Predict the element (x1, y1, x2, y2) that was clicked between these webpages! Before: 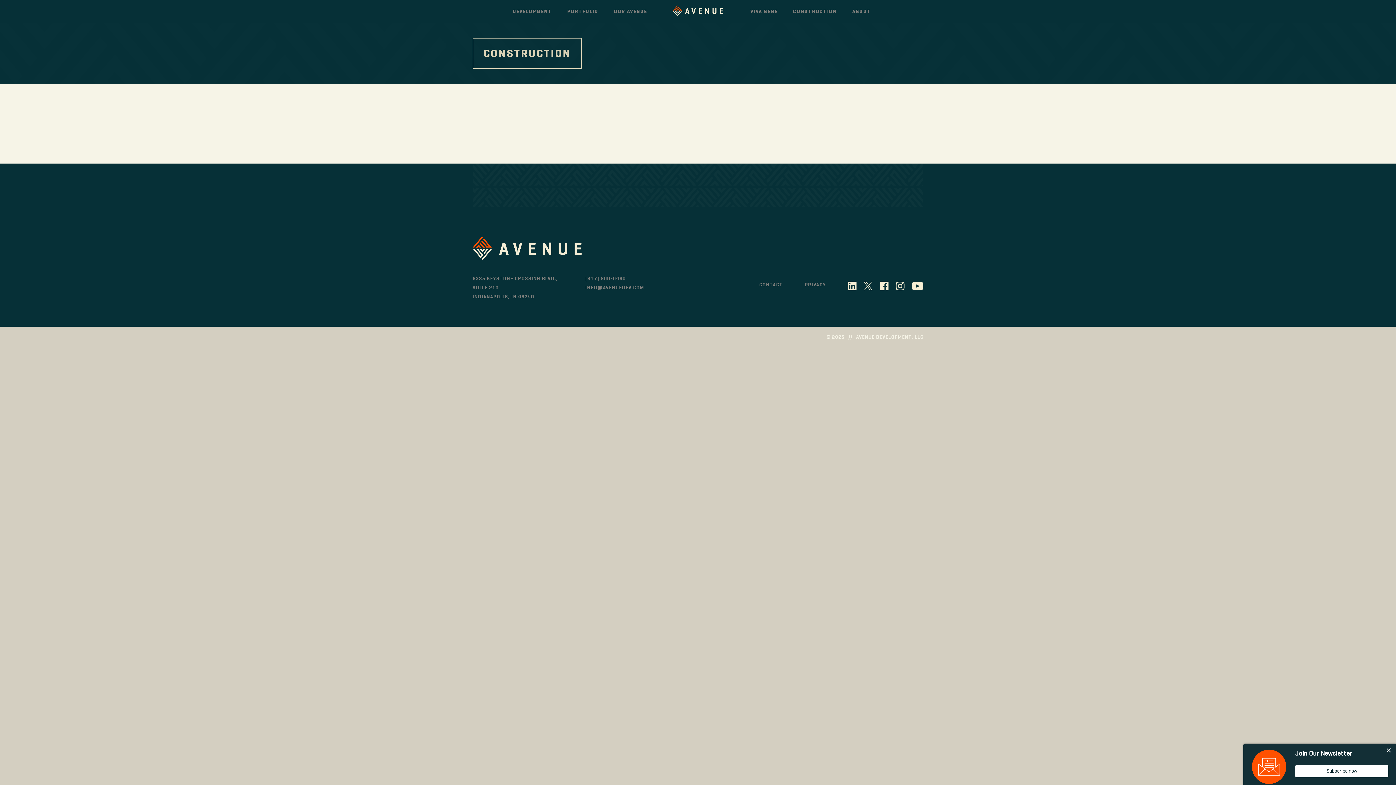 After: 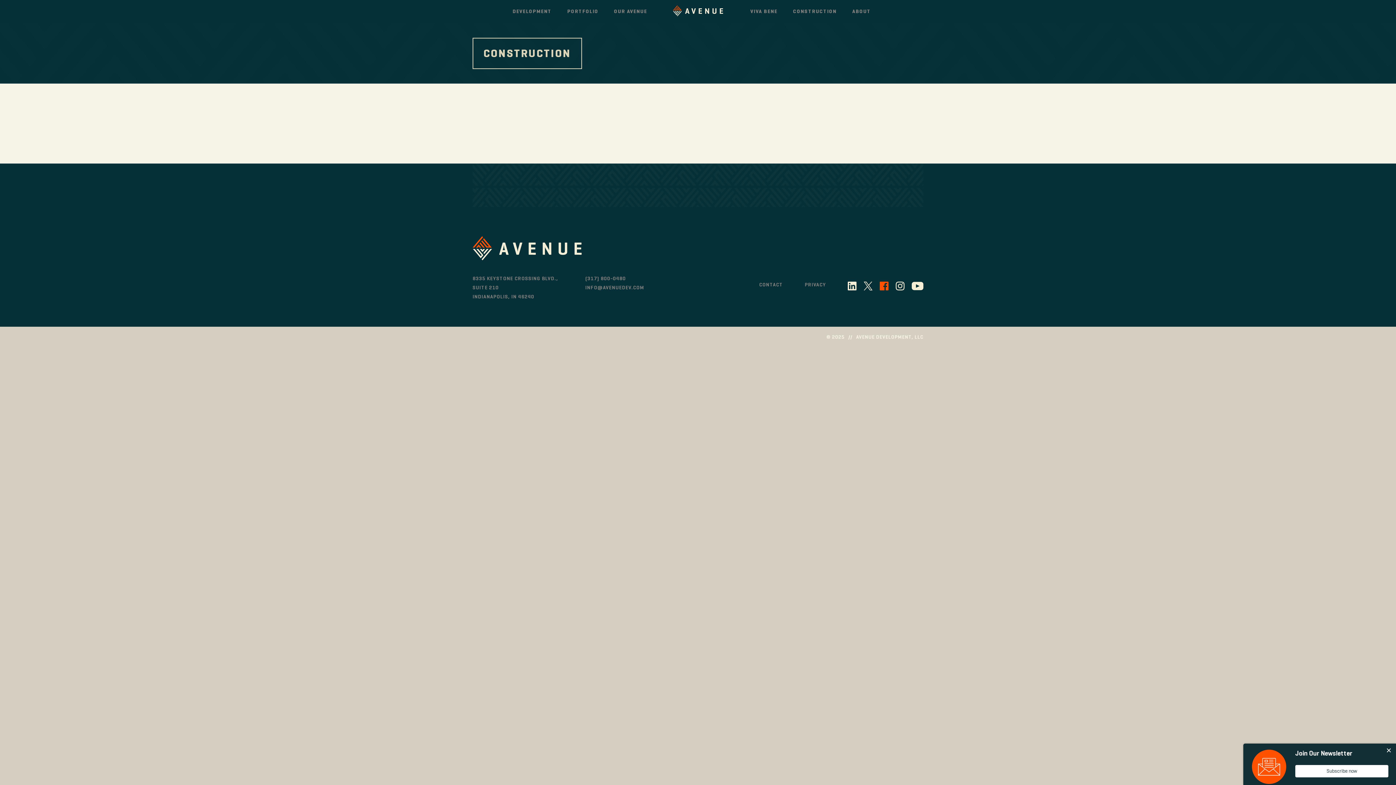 Action: bbox: (880, 281, 888, 293)